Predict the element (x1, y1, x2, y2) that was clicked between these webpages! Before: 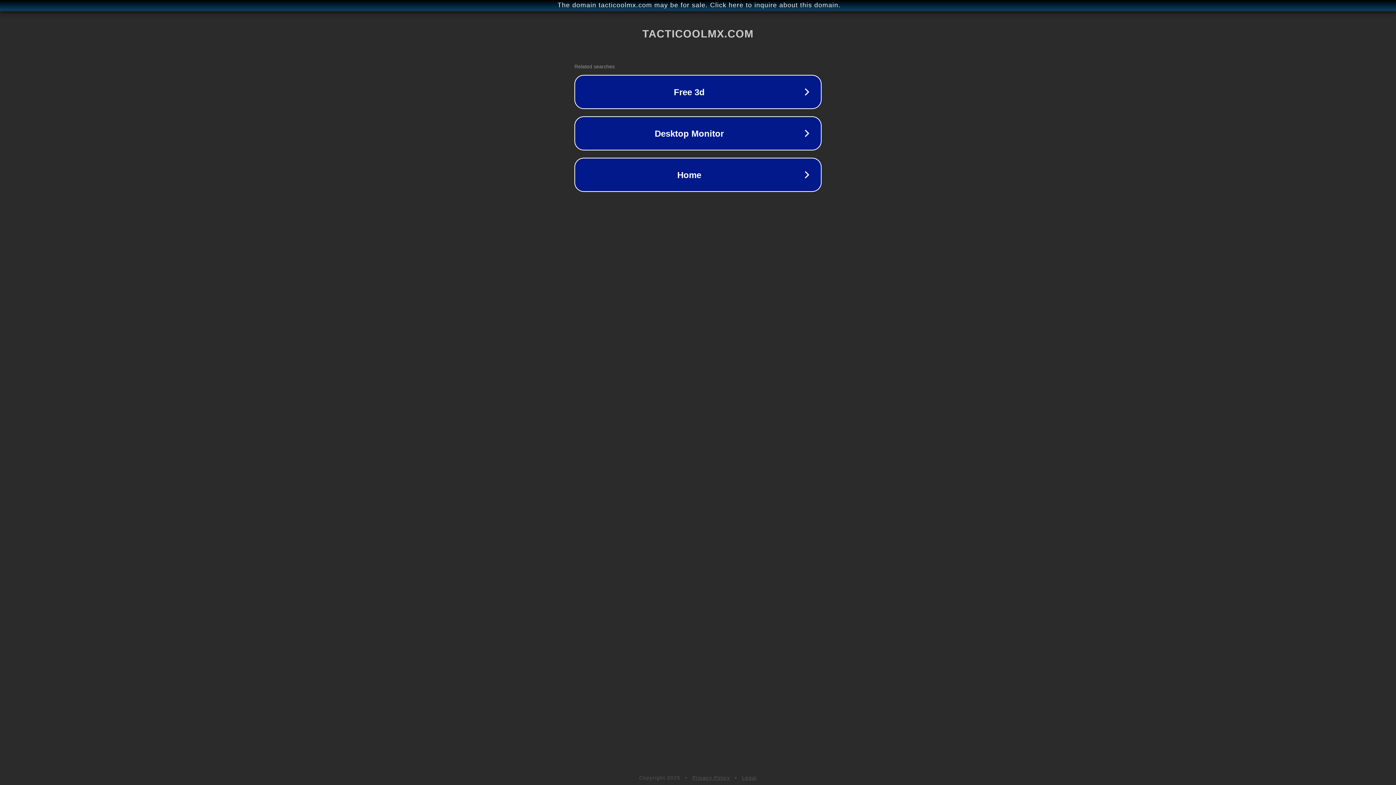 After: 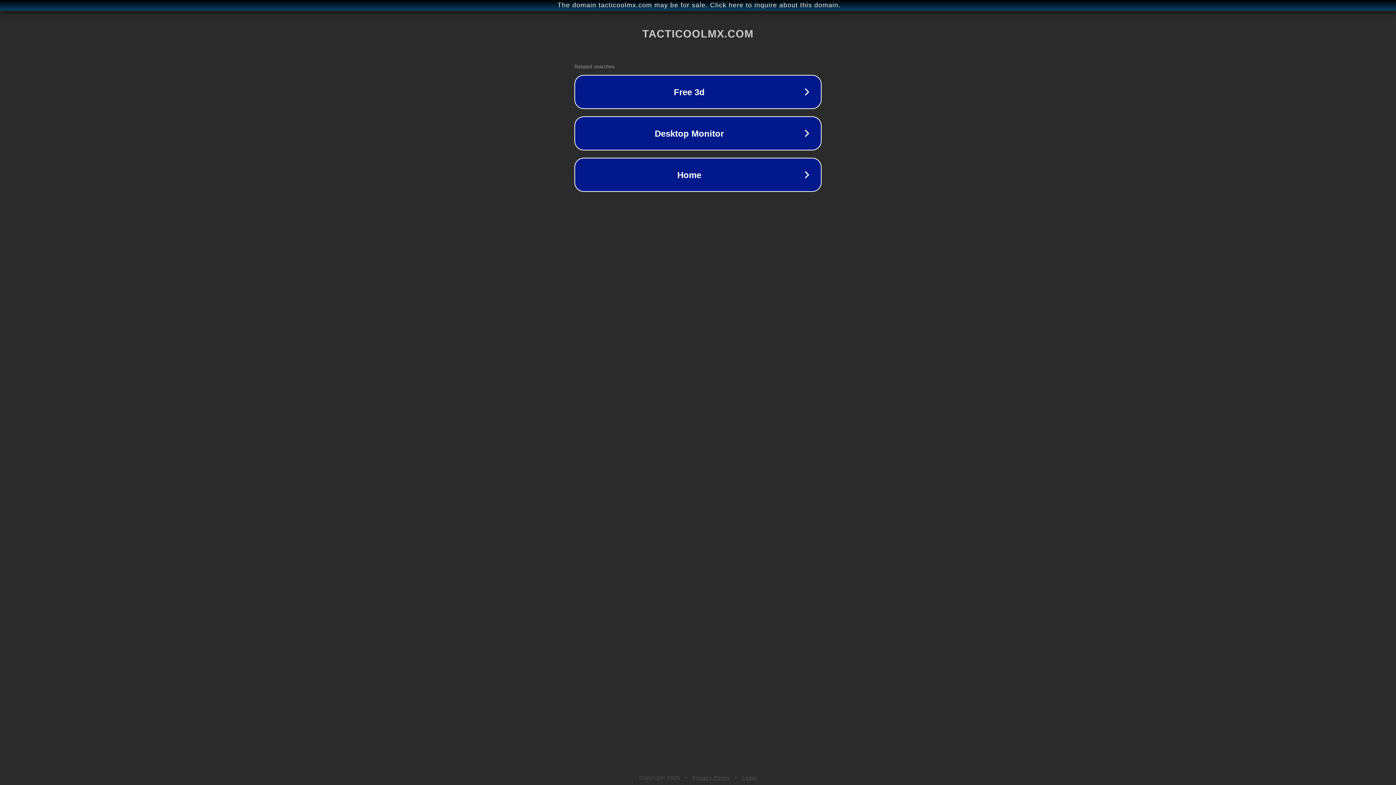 Action: label: Legal bbox: (742, 775, 757, 781)